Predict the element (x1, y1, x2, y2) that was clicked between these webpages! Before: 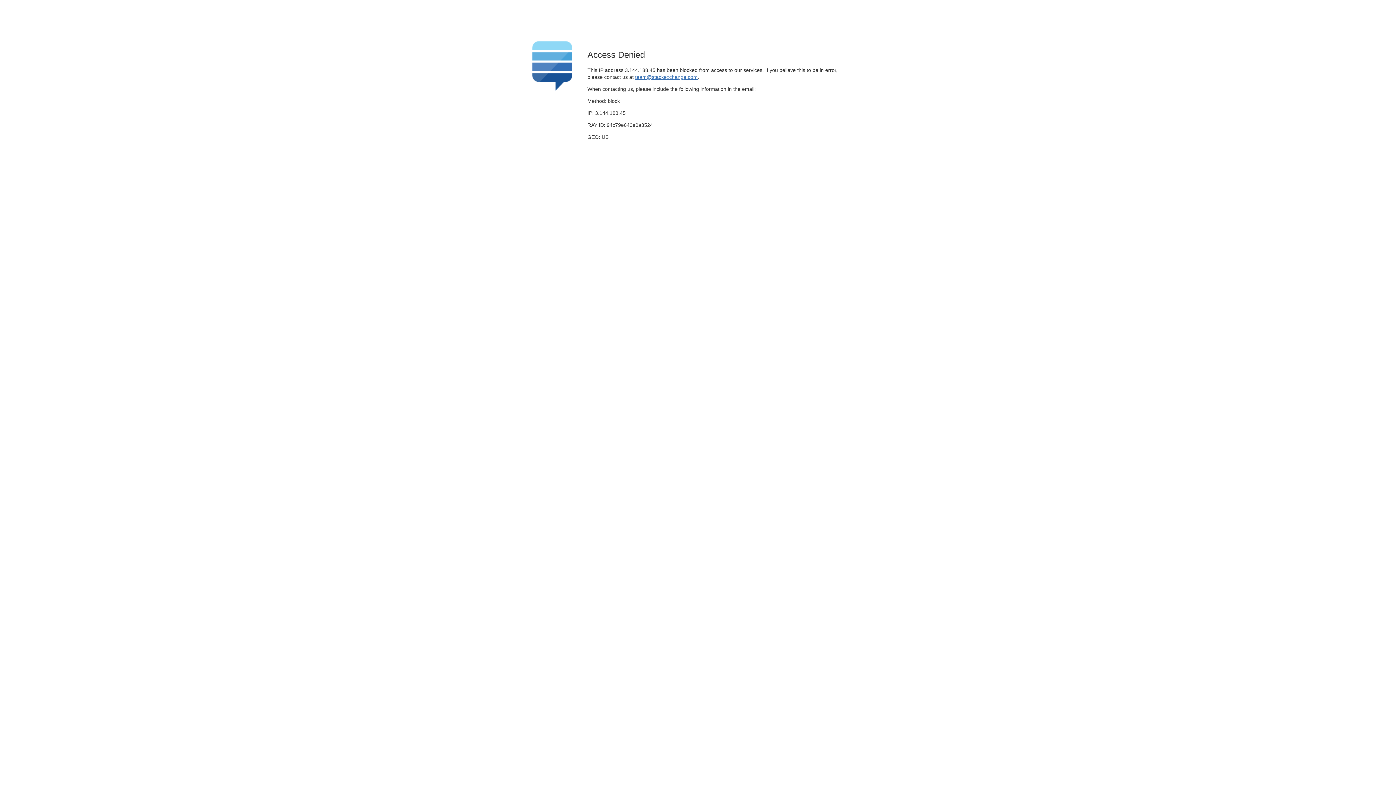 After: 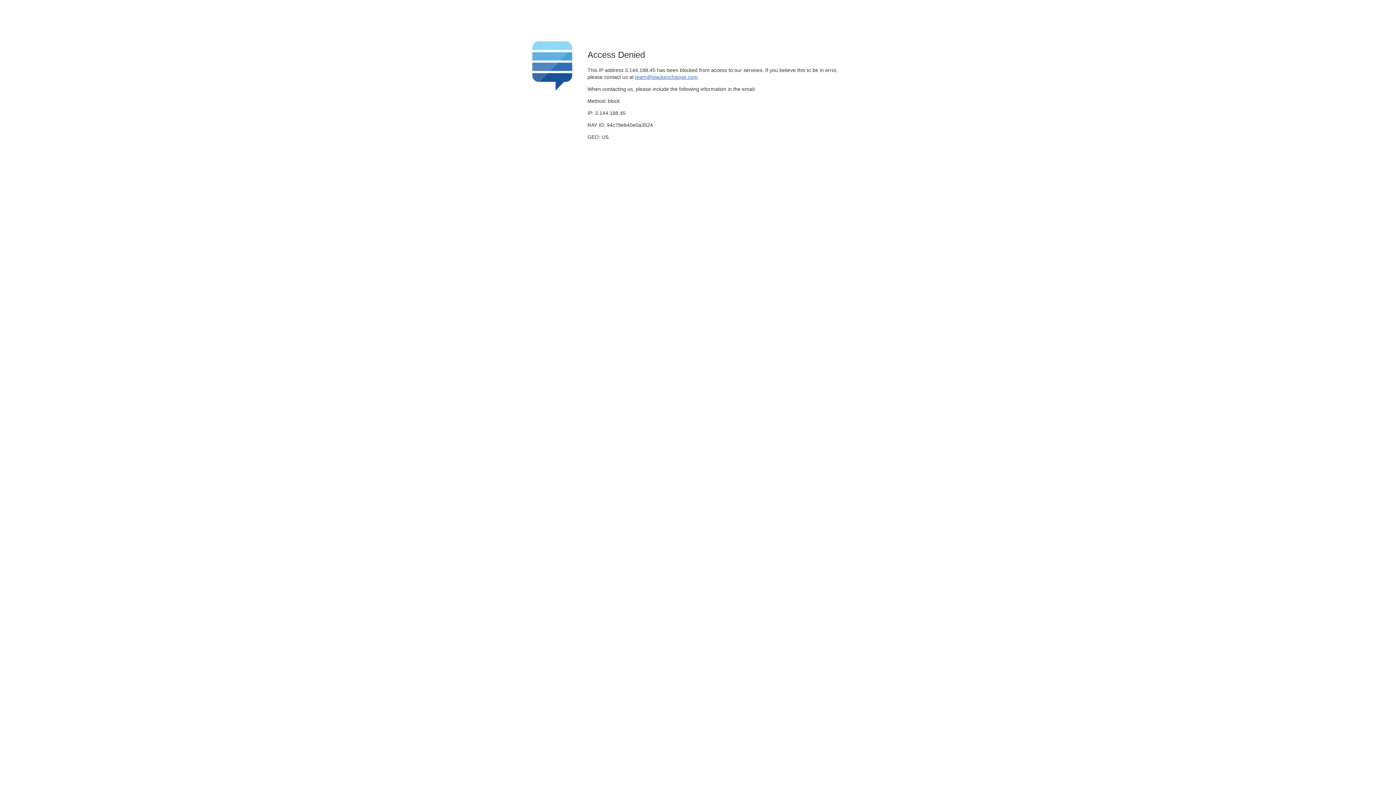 Action: bbox: (635, 74, 697, 79) label: team@stackexchange.com